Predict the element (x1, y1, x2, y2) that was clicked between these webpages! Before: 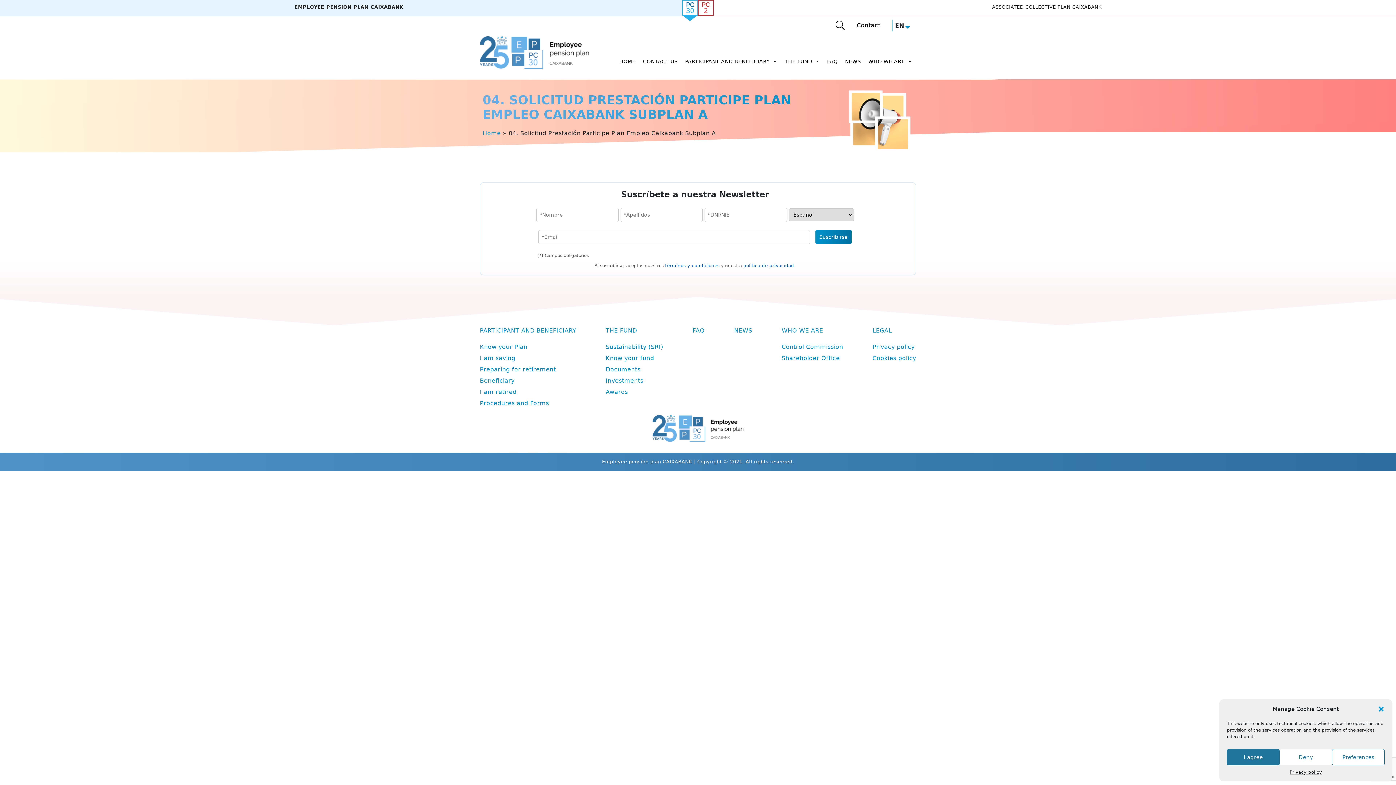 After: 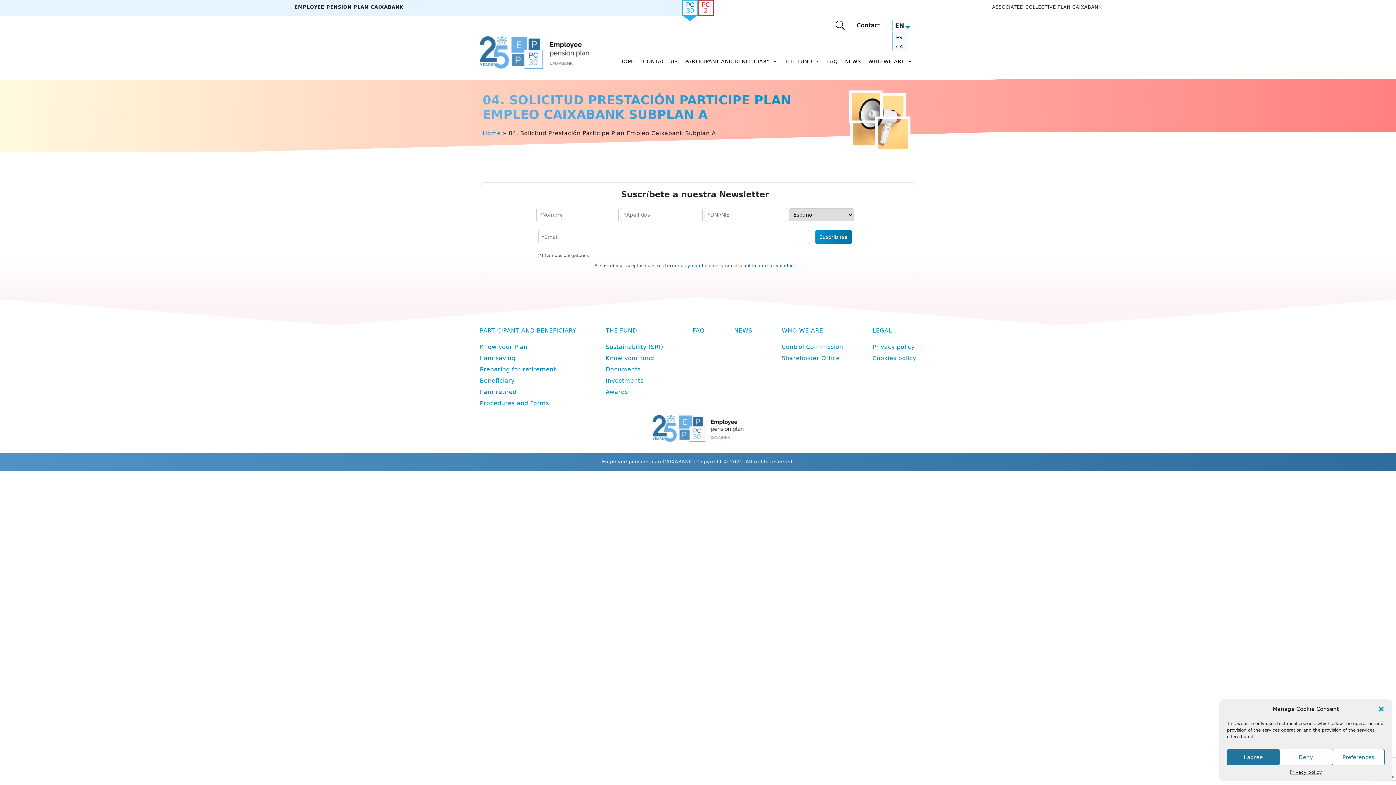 Action: bbox: (892, 20, 912, 31) label: EN